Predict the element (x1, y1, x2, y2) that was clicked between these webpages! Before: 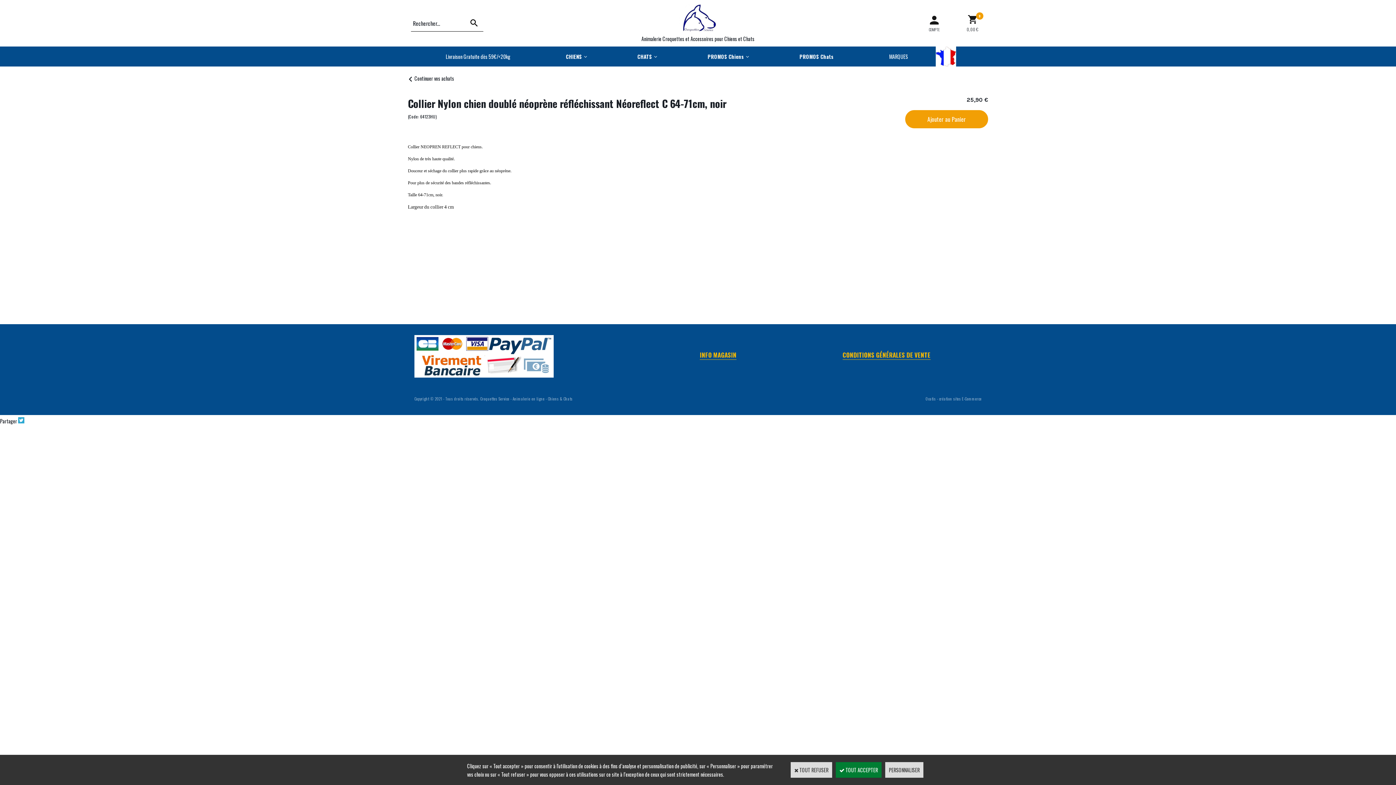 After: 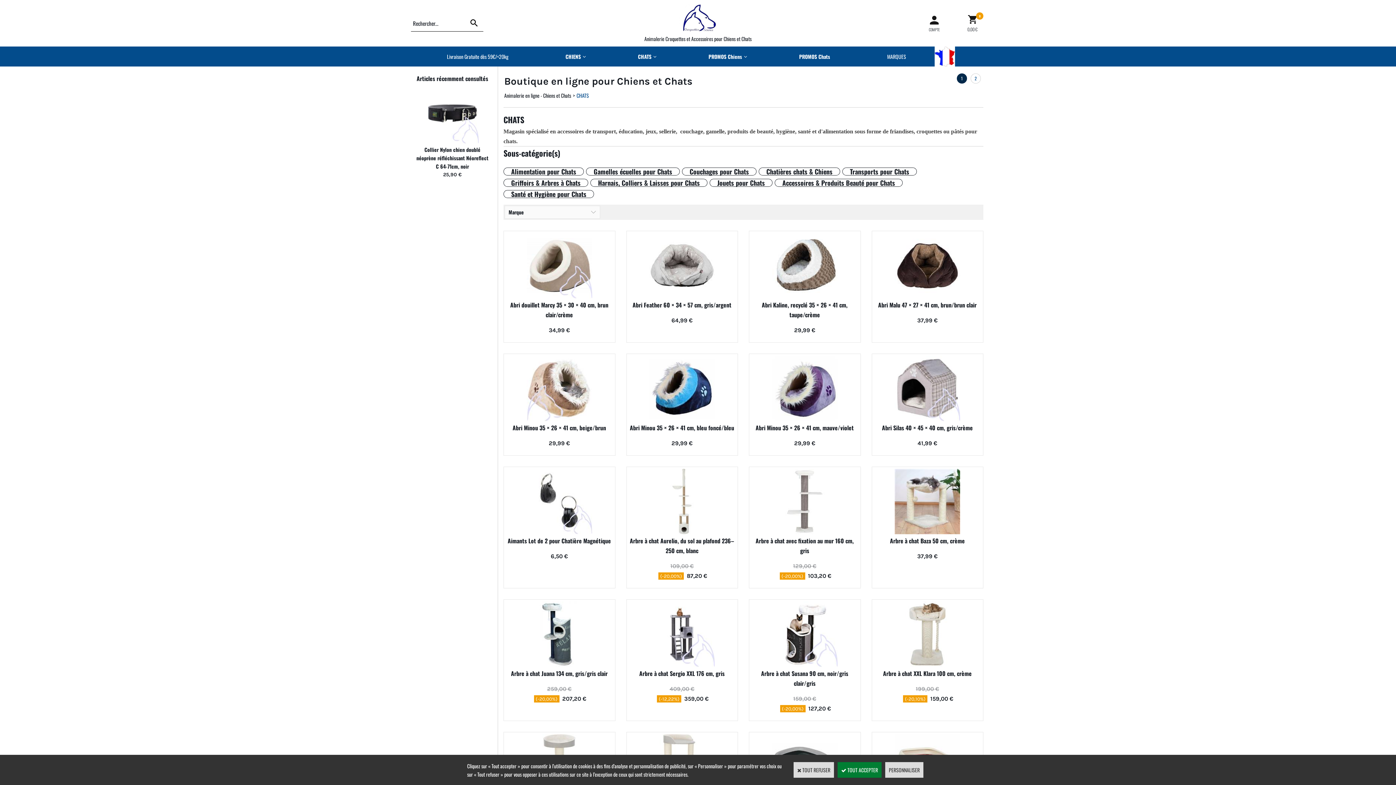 Action: bbox: (631, 46, 658, 66) label: CHATS